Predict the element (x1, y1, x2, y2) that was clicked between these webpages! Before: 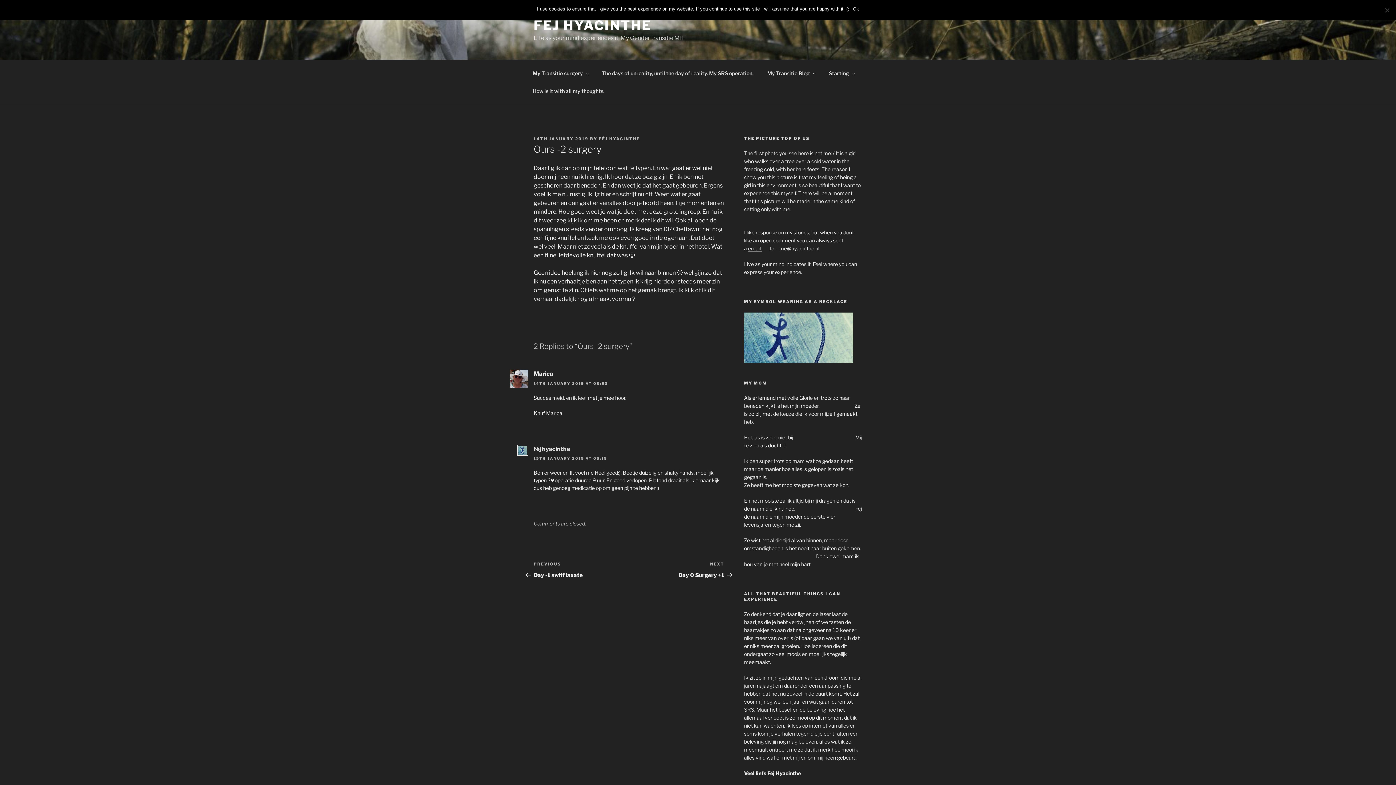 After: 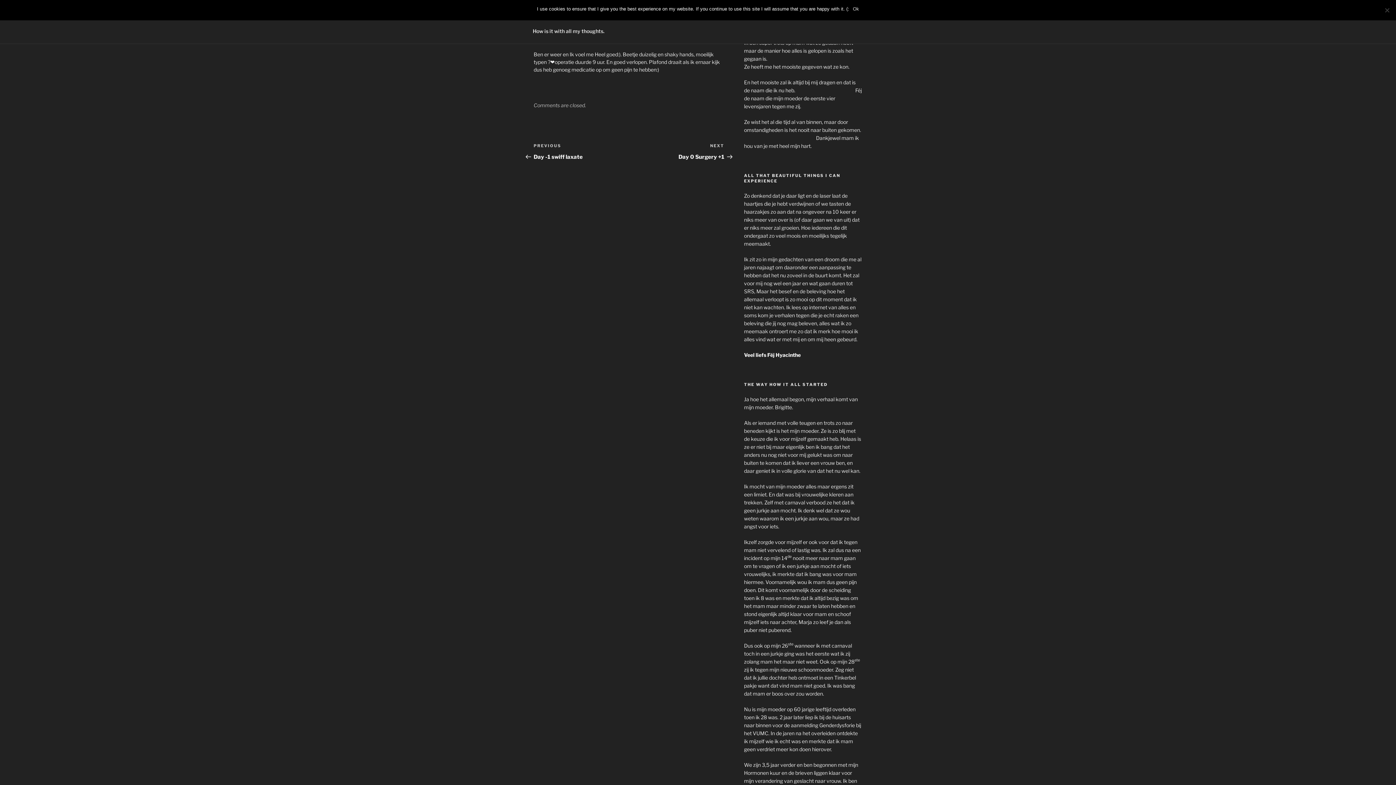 Action: label: 15TH JANUARY 2019 AT 05:19 bbox: (533, 456, 607, 460)